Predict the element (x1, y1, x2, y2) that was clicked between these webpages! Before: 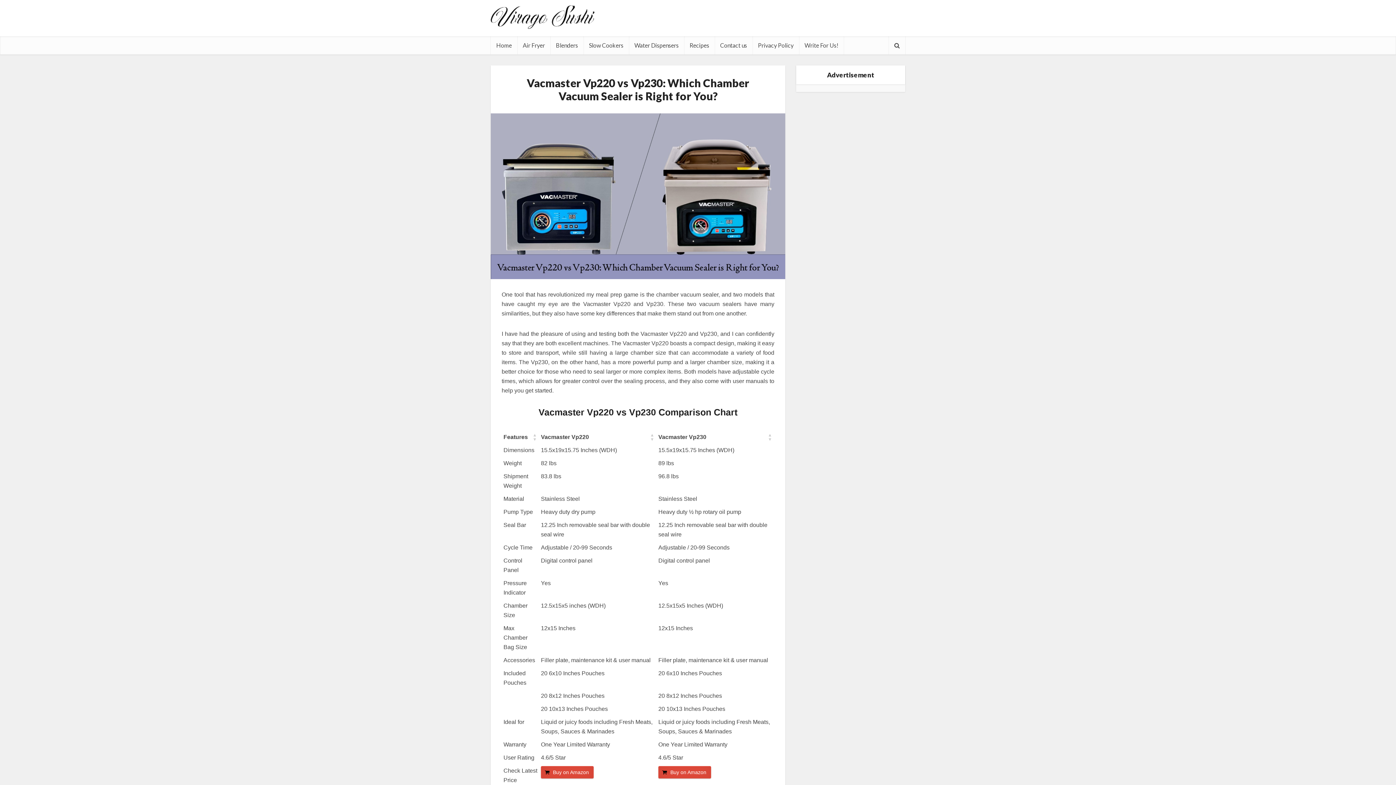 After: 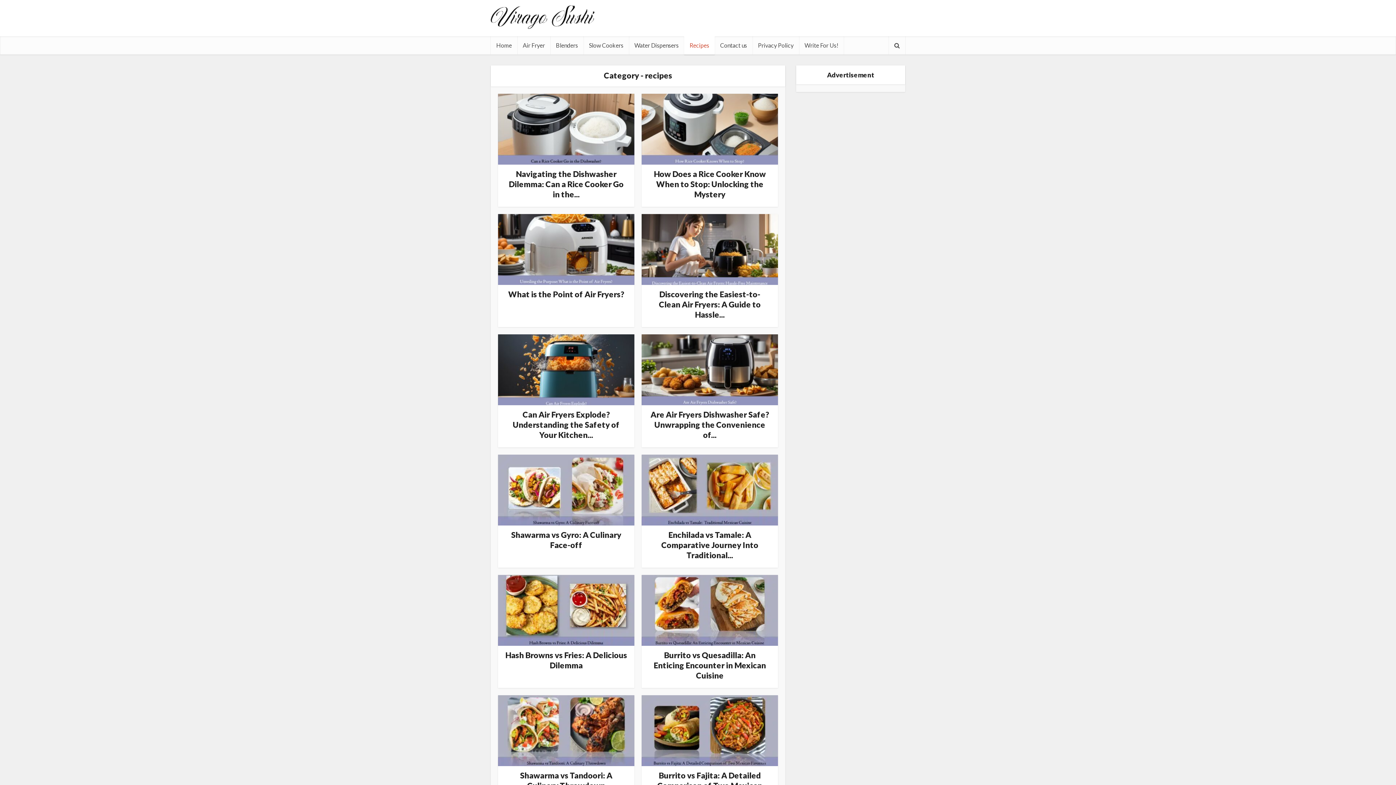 Action: label: Recipes bbox: (684, 36, 714, 54)